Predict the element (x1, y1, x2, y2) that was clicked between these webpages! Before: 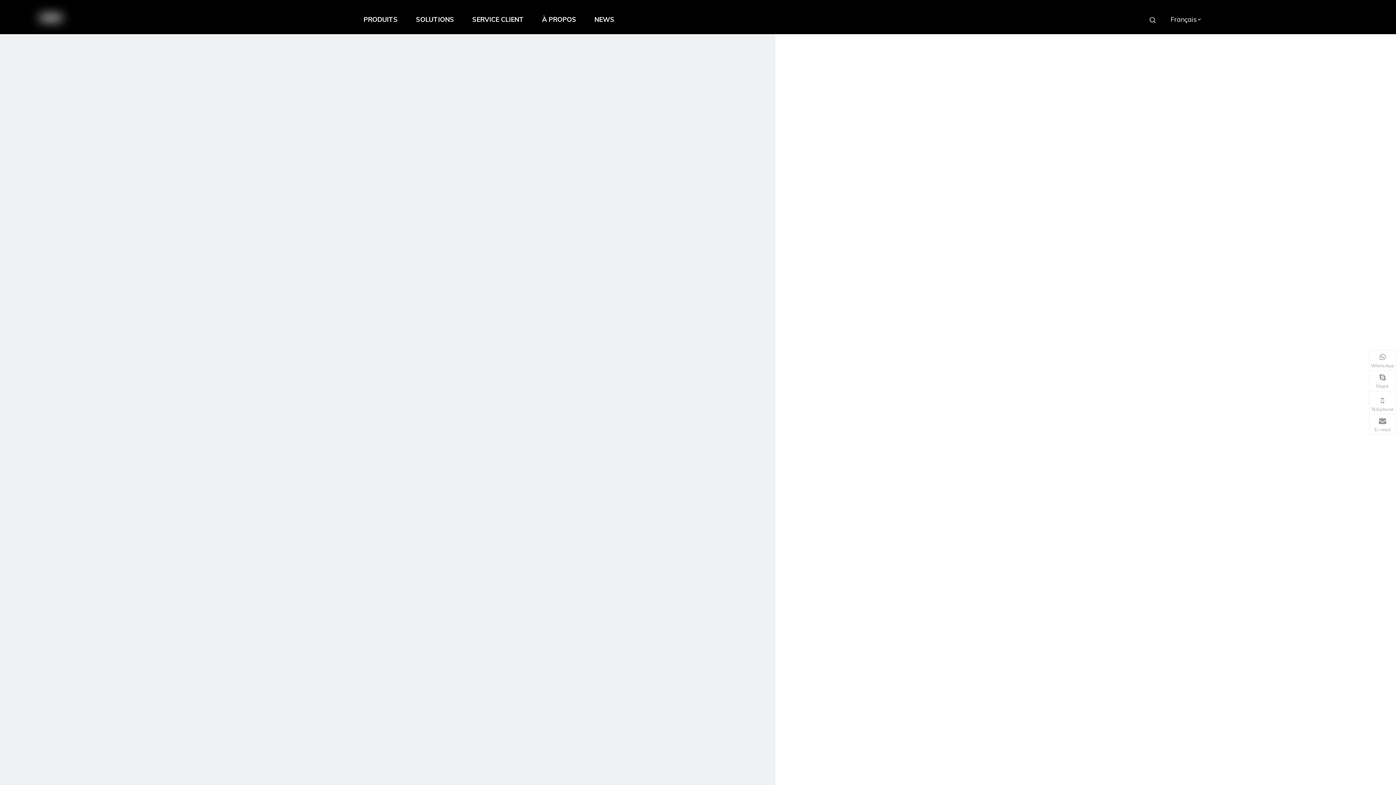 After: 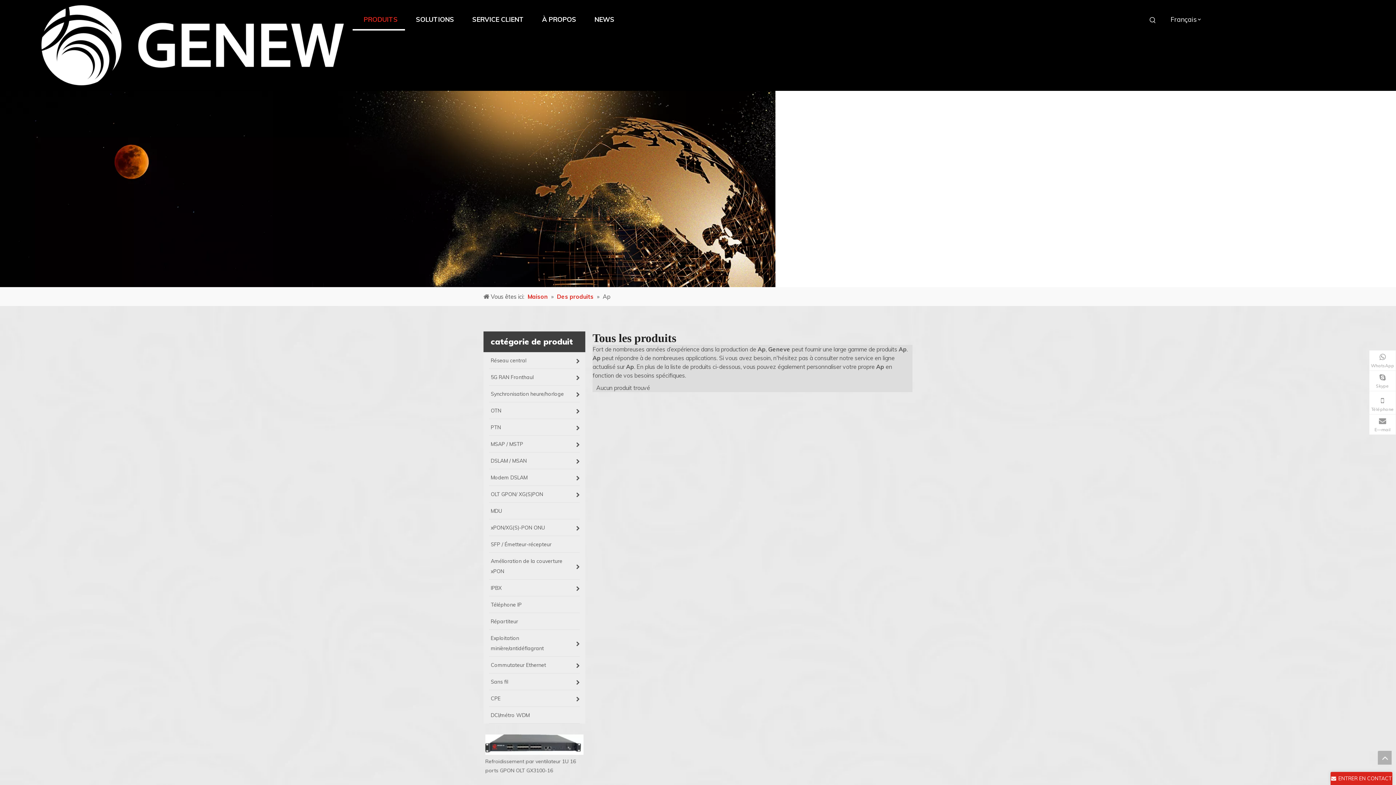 Action: label: 月亮2133540 bbox: (0, 34, 775, 809)